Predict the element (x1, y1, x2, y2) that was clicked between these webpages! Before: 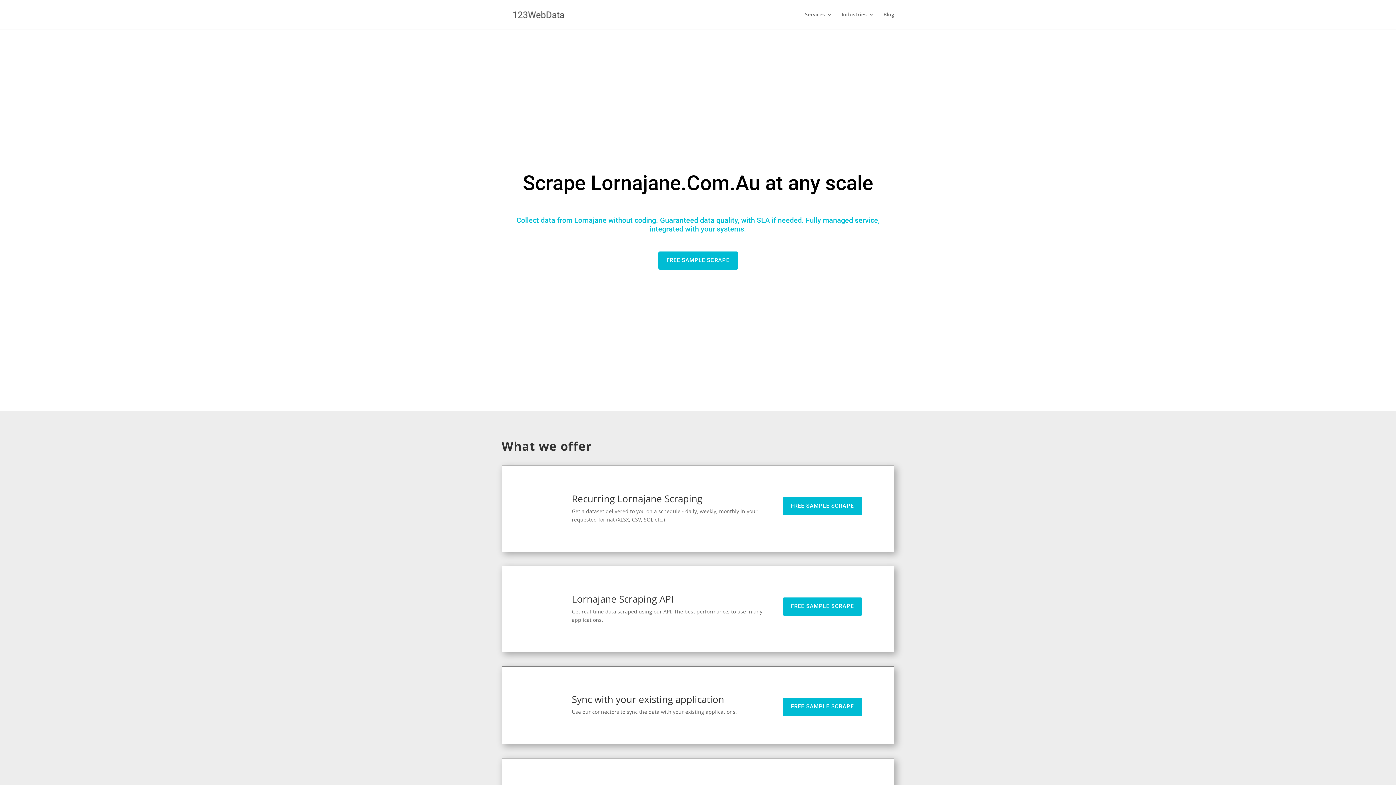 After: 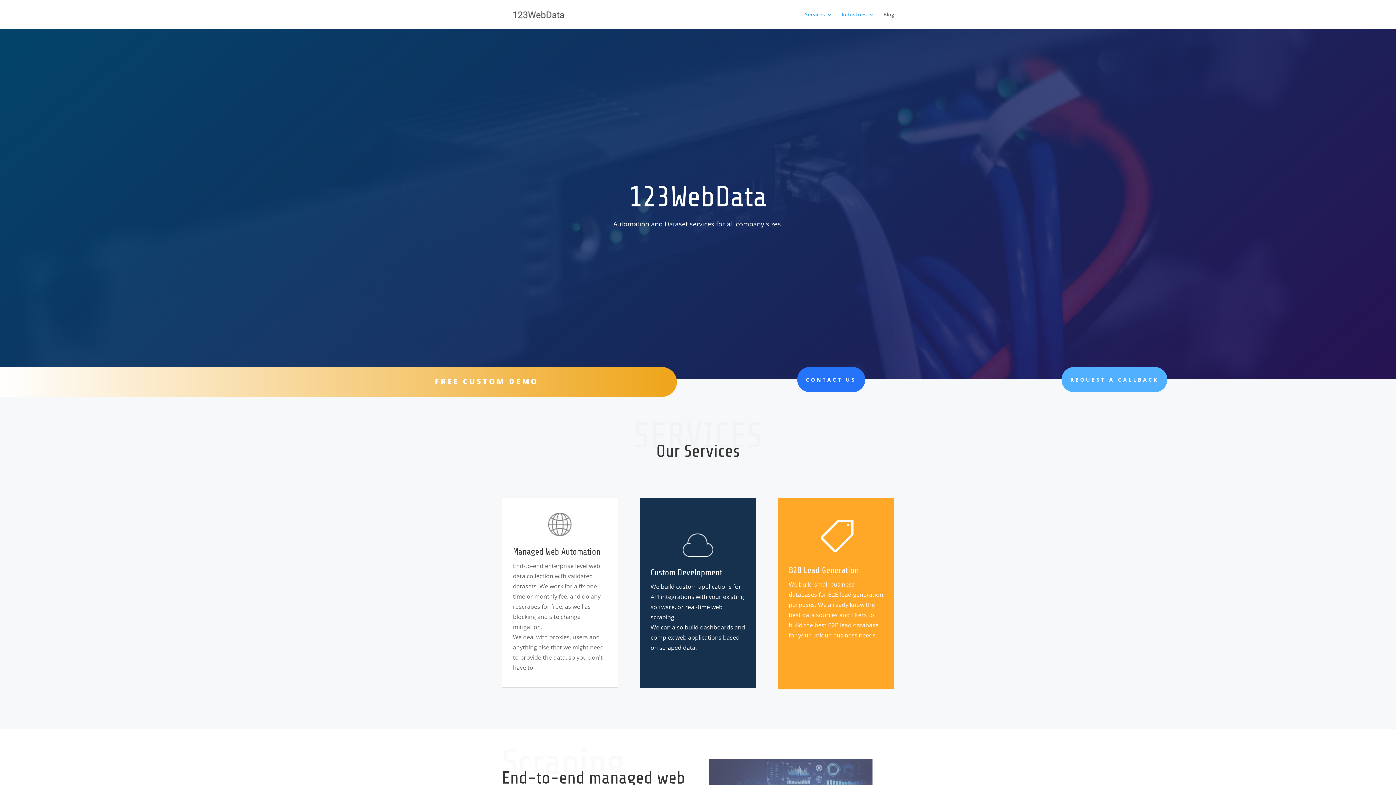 Action: bbox: (503, 10, 576, 17)